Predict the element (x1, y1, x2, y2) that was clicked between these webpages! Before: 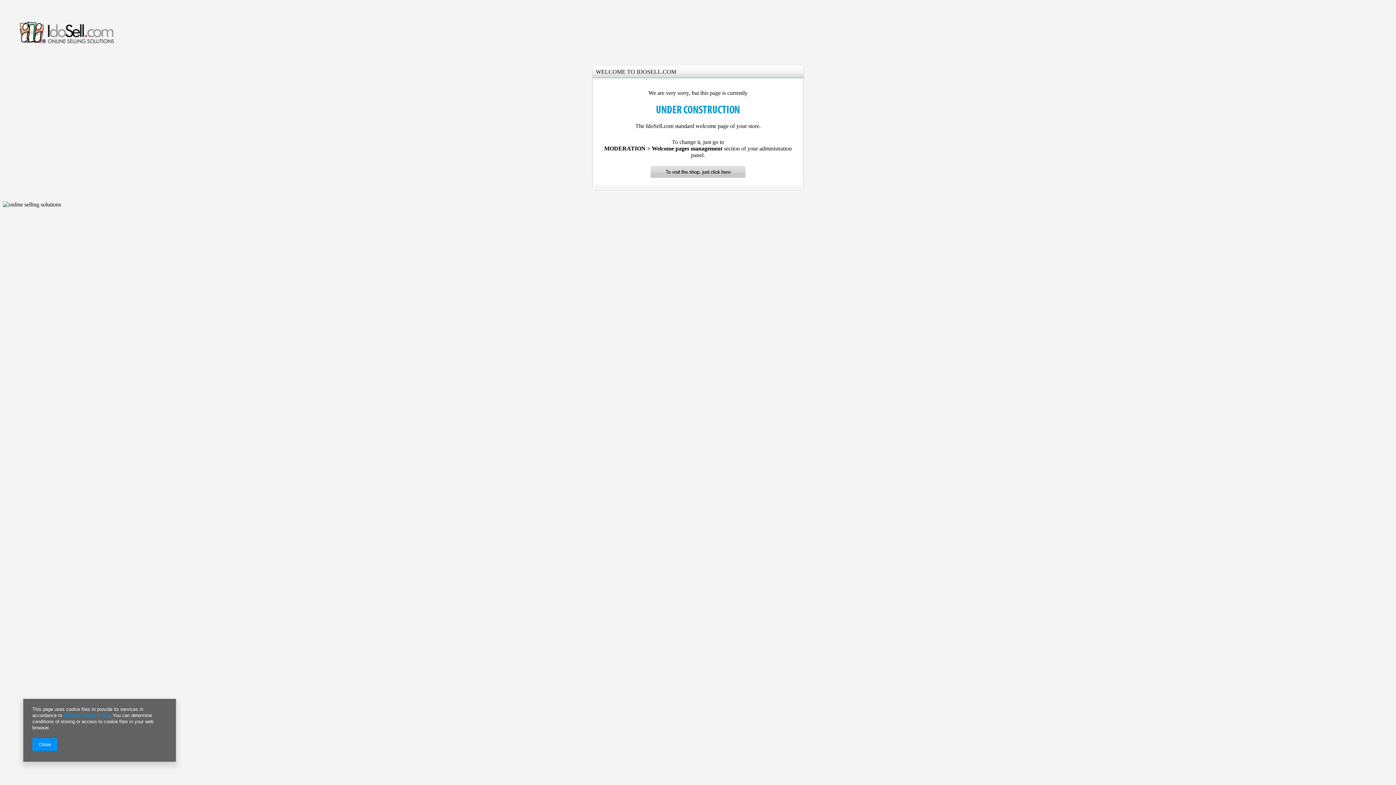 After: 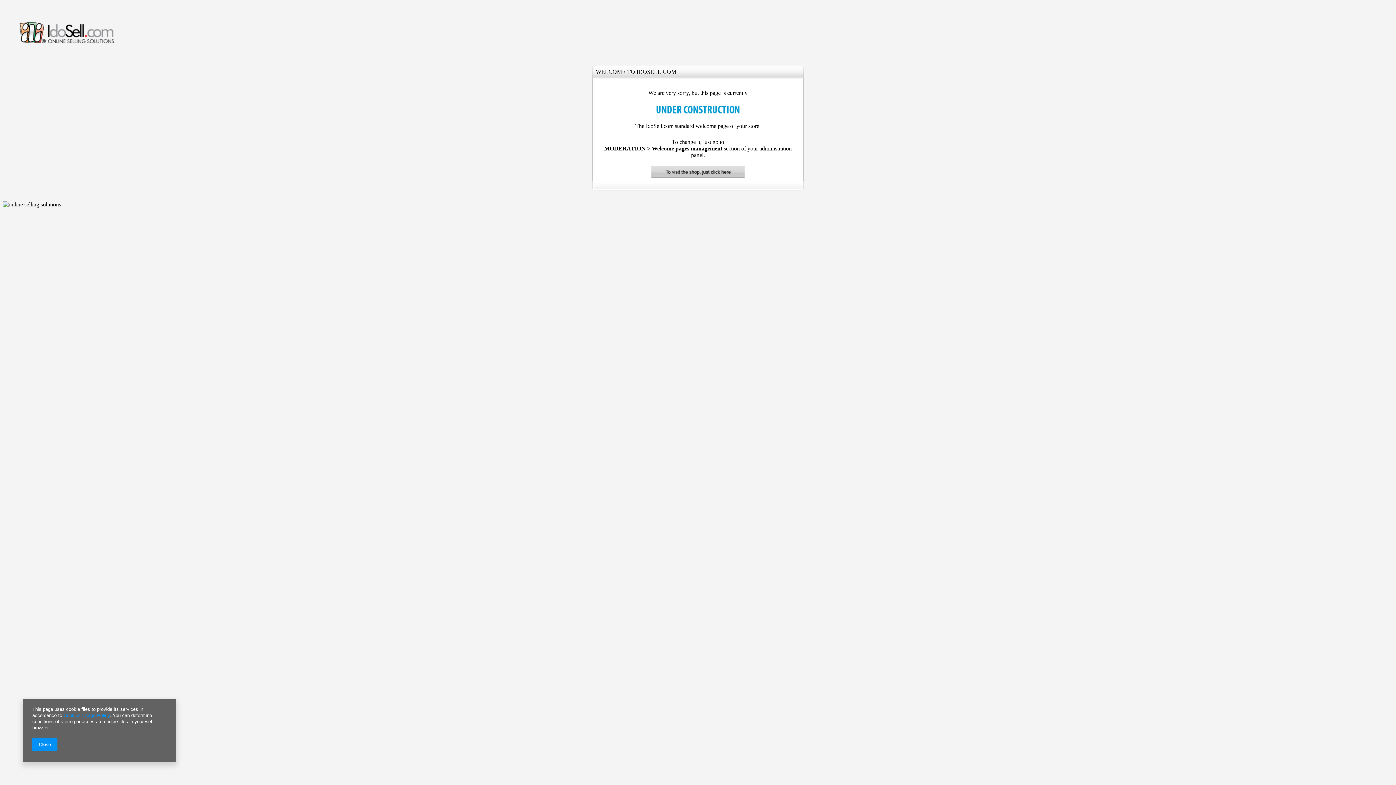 Action: bbox: (650, 166, 745, 177) label: To visit the shop, just click here